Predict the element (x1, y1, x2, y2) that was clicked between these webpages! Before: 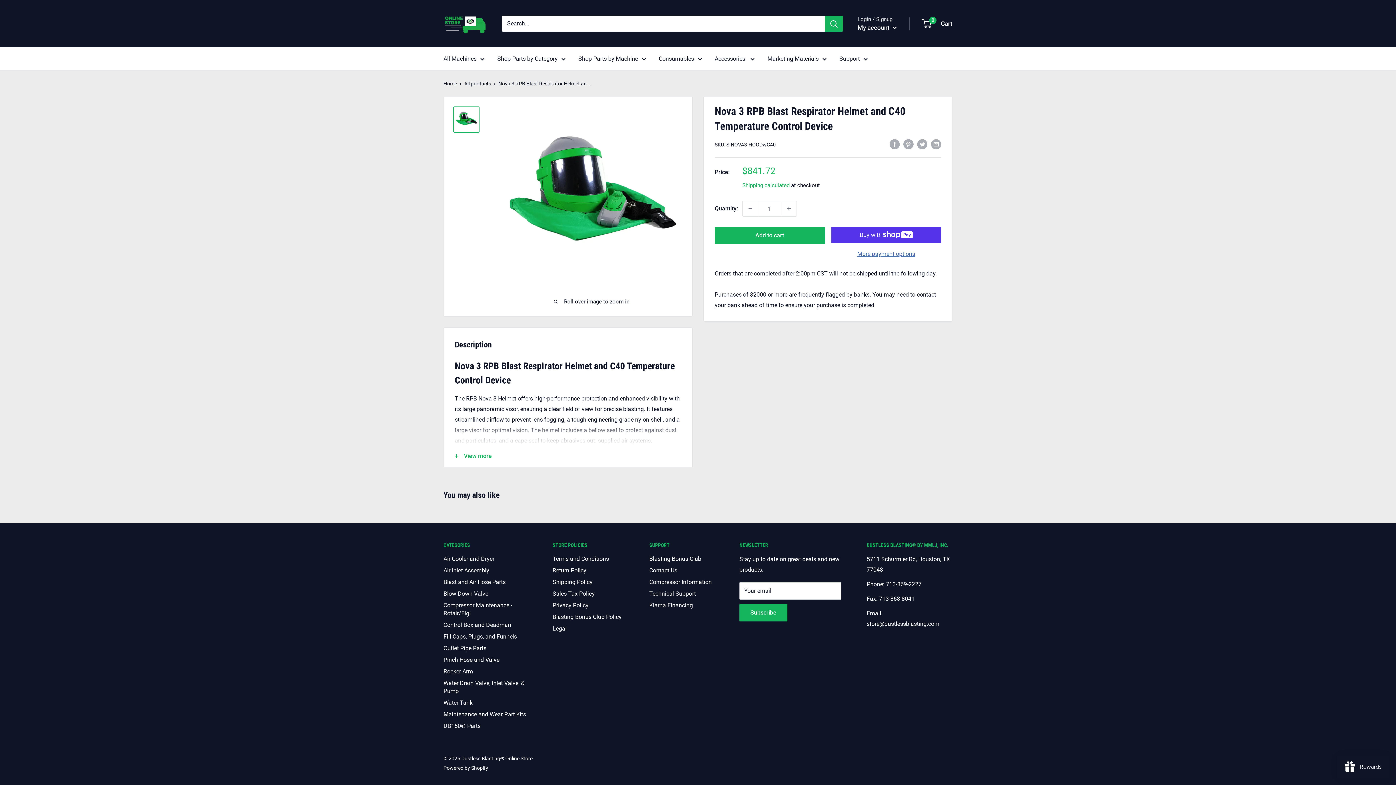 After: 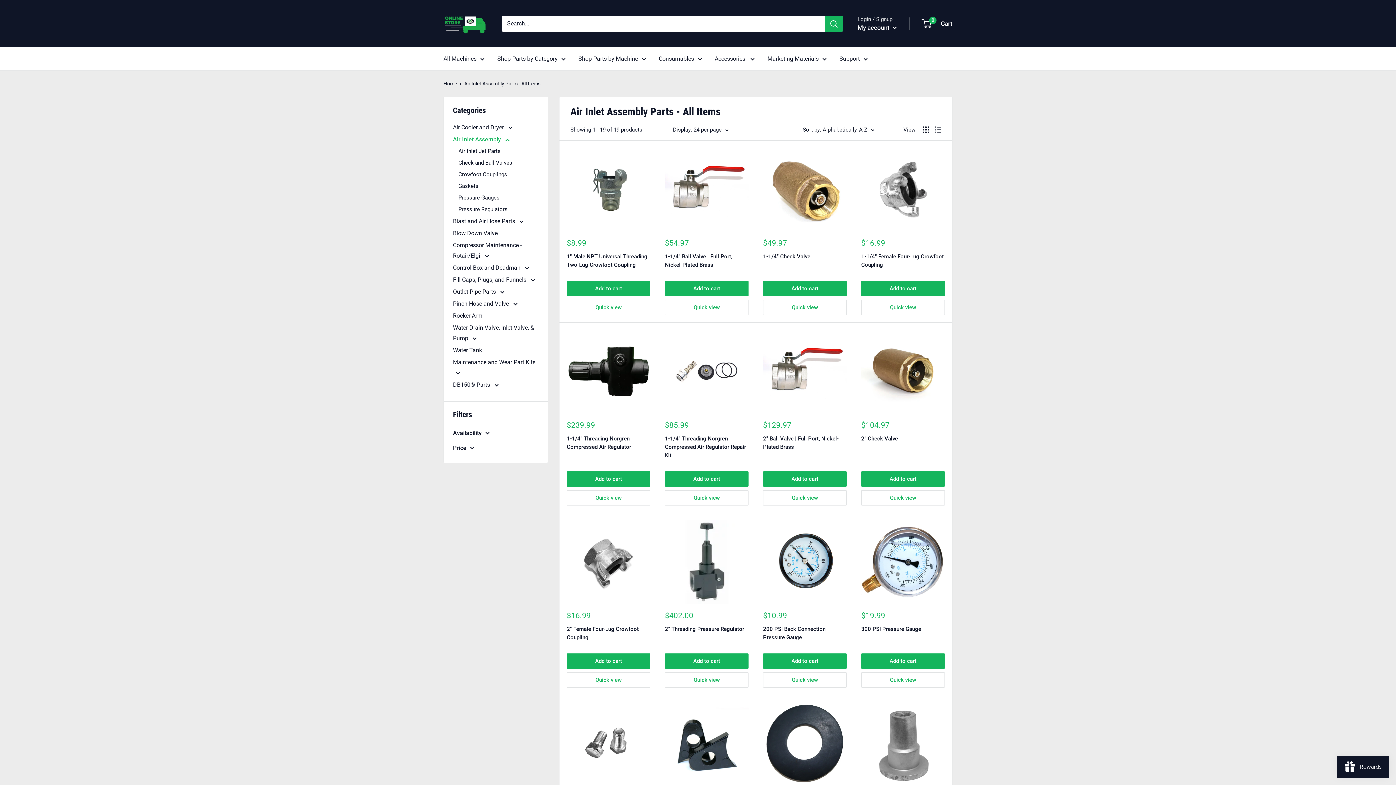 Action: bbox: (443, 565, 527, 576) label: Air Inlet Assembly